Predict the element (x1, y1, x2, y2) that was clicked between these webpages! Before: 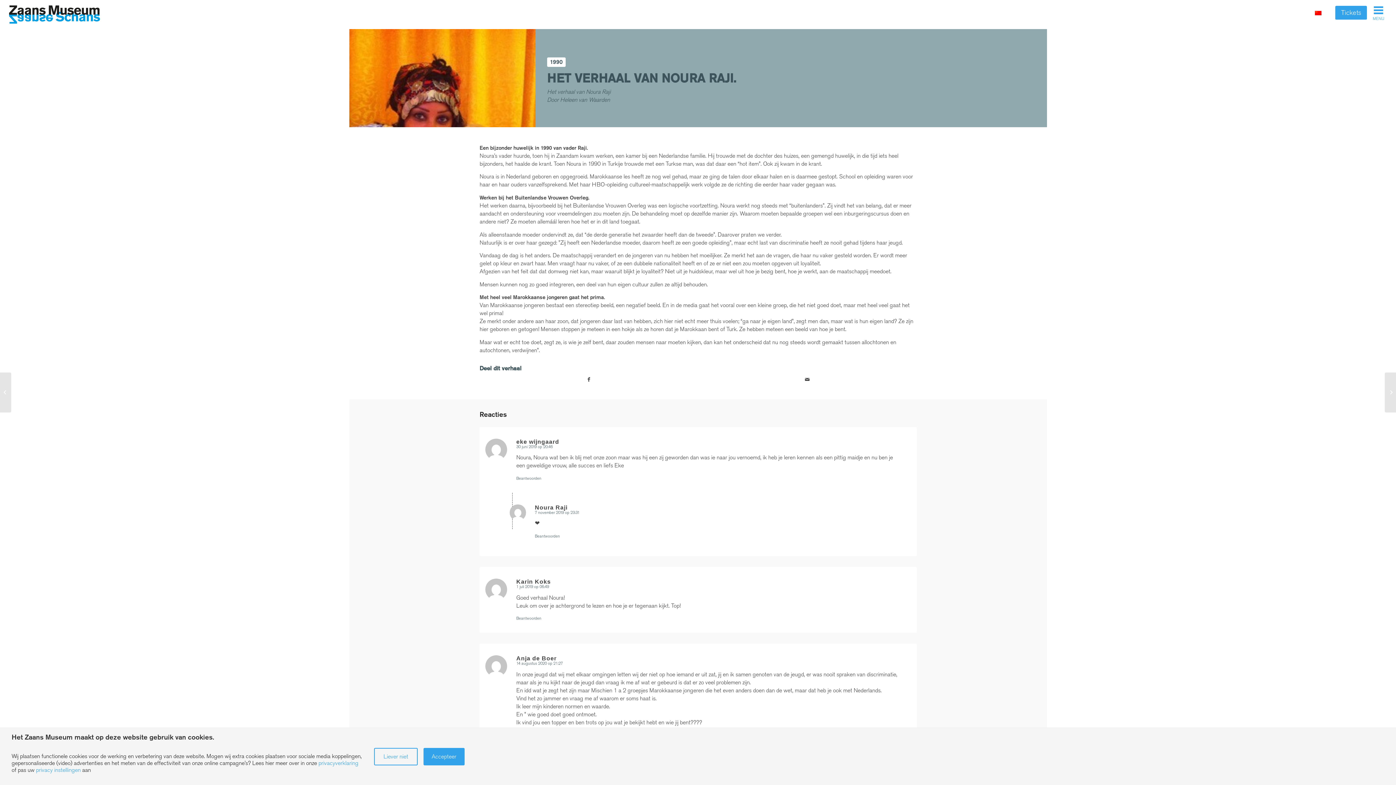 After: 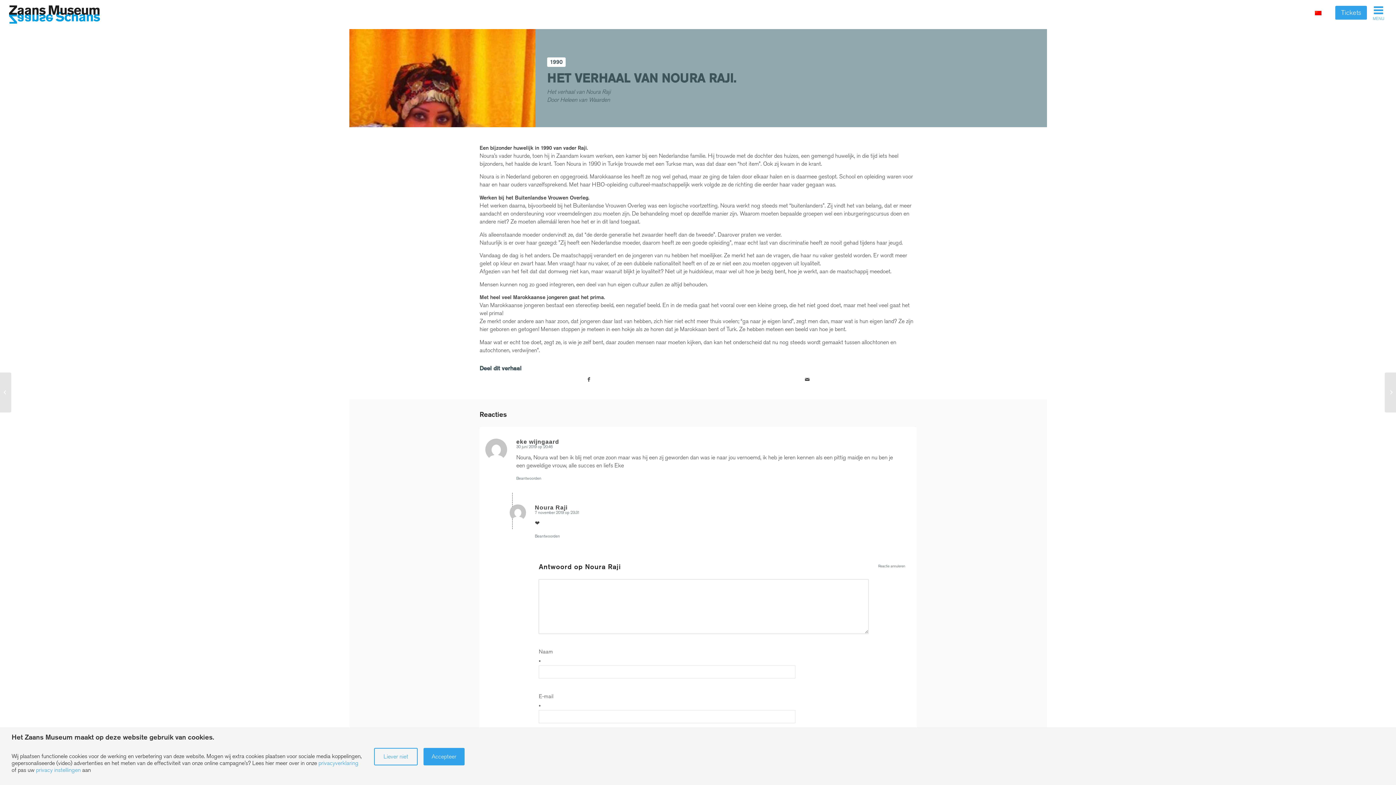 Action: bbox: (534, 533, 560, 538) label: Antwoord op Noura Raji